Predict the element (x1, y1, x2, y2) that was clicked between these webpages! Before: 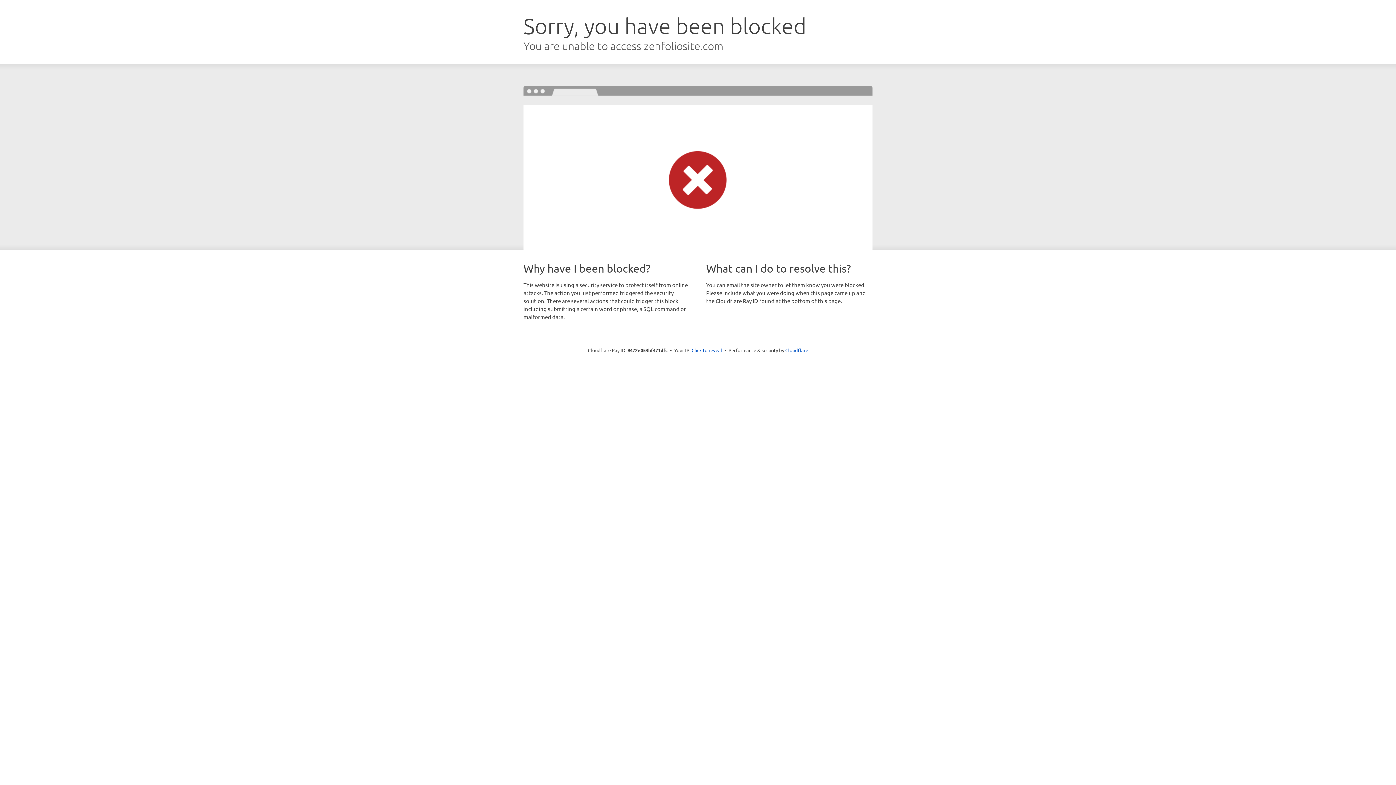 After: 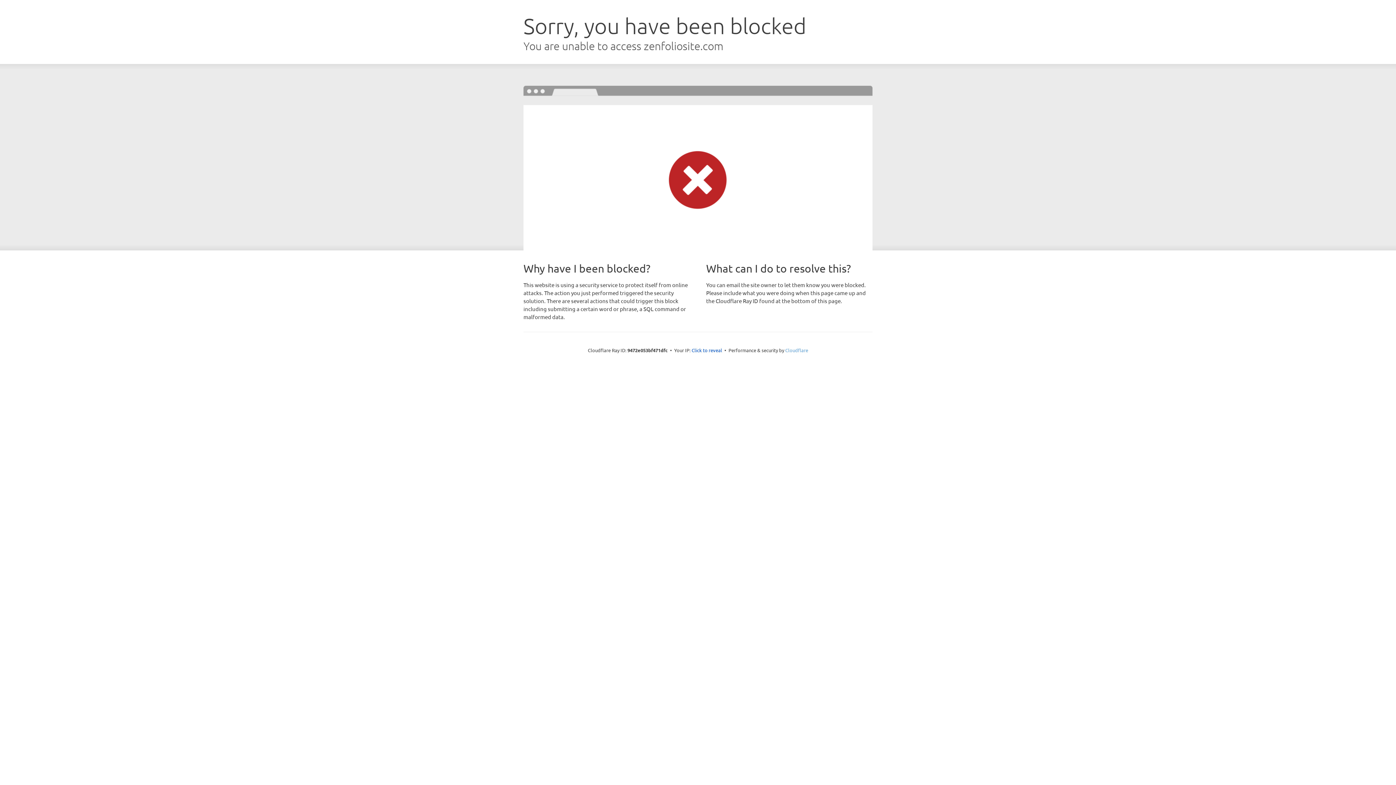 Action: bbox: (785, 347, 808, 353) label: Cloudflare